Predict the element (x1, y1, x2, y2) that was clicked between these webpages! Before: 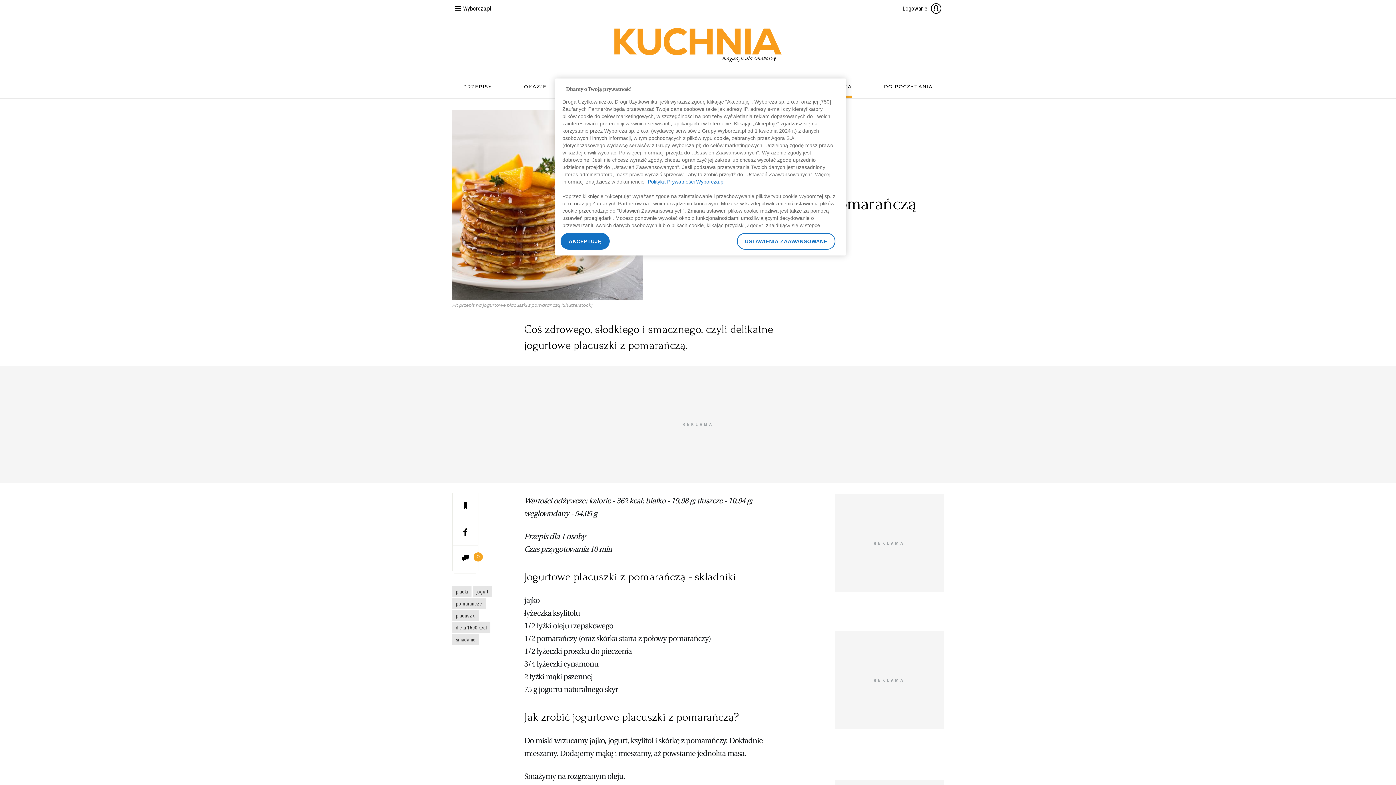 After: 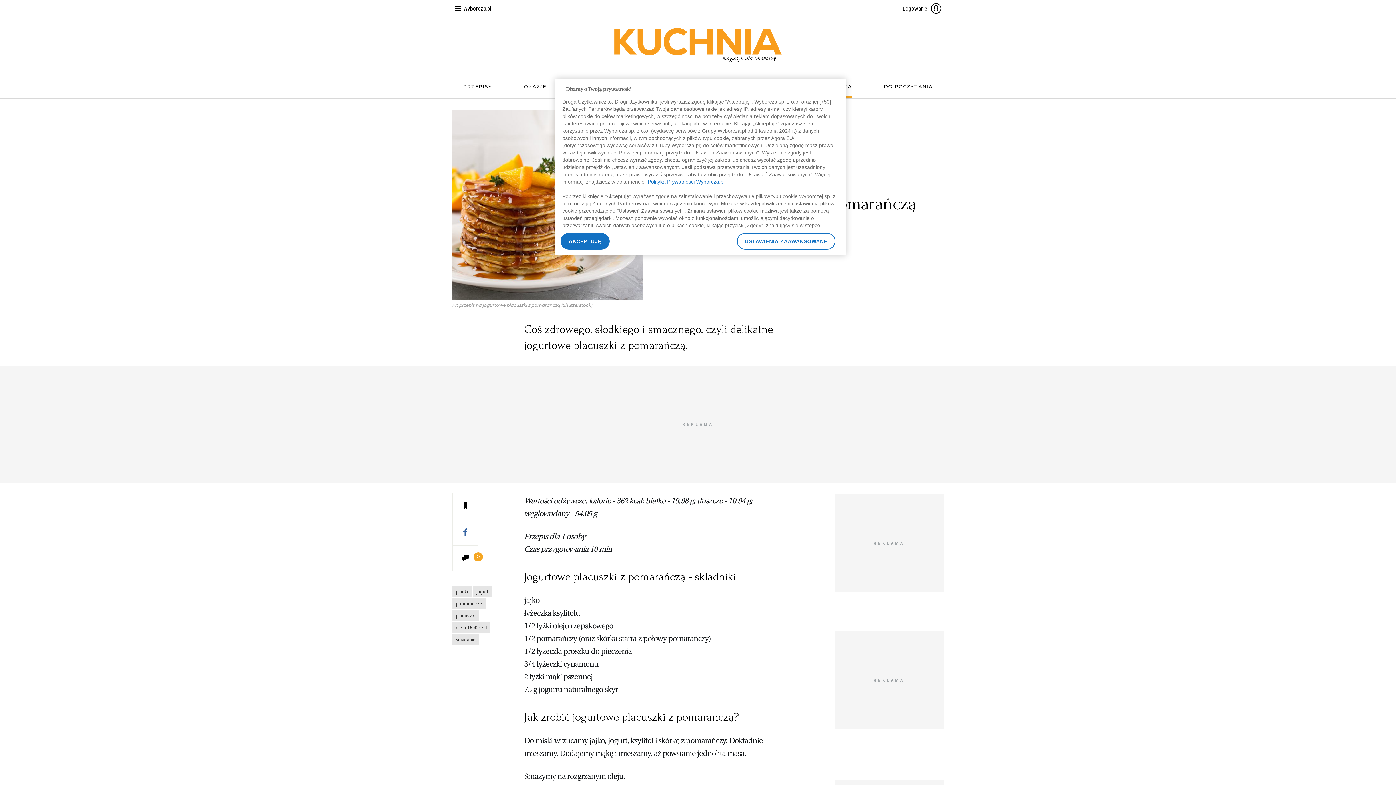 Action: bbox: (456, 523, 474, 541)